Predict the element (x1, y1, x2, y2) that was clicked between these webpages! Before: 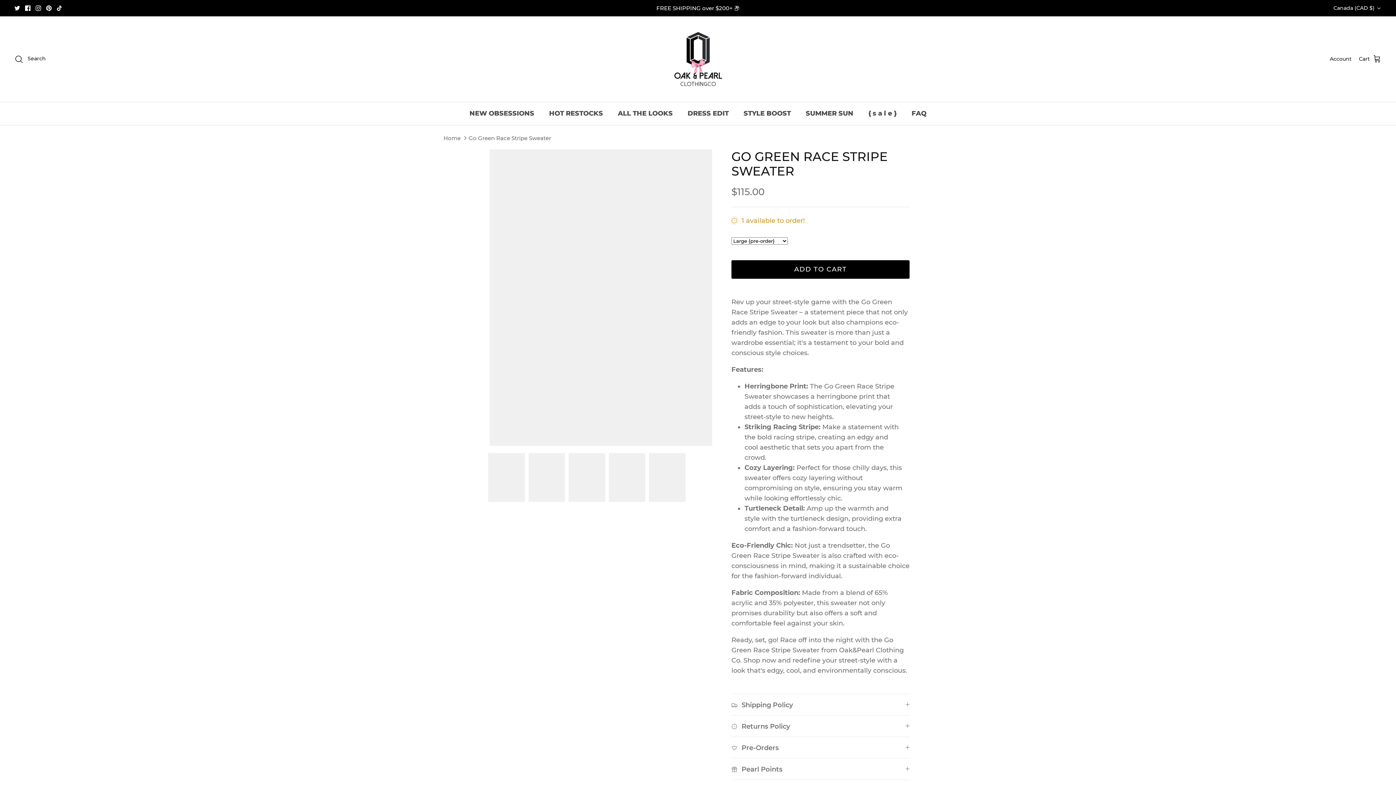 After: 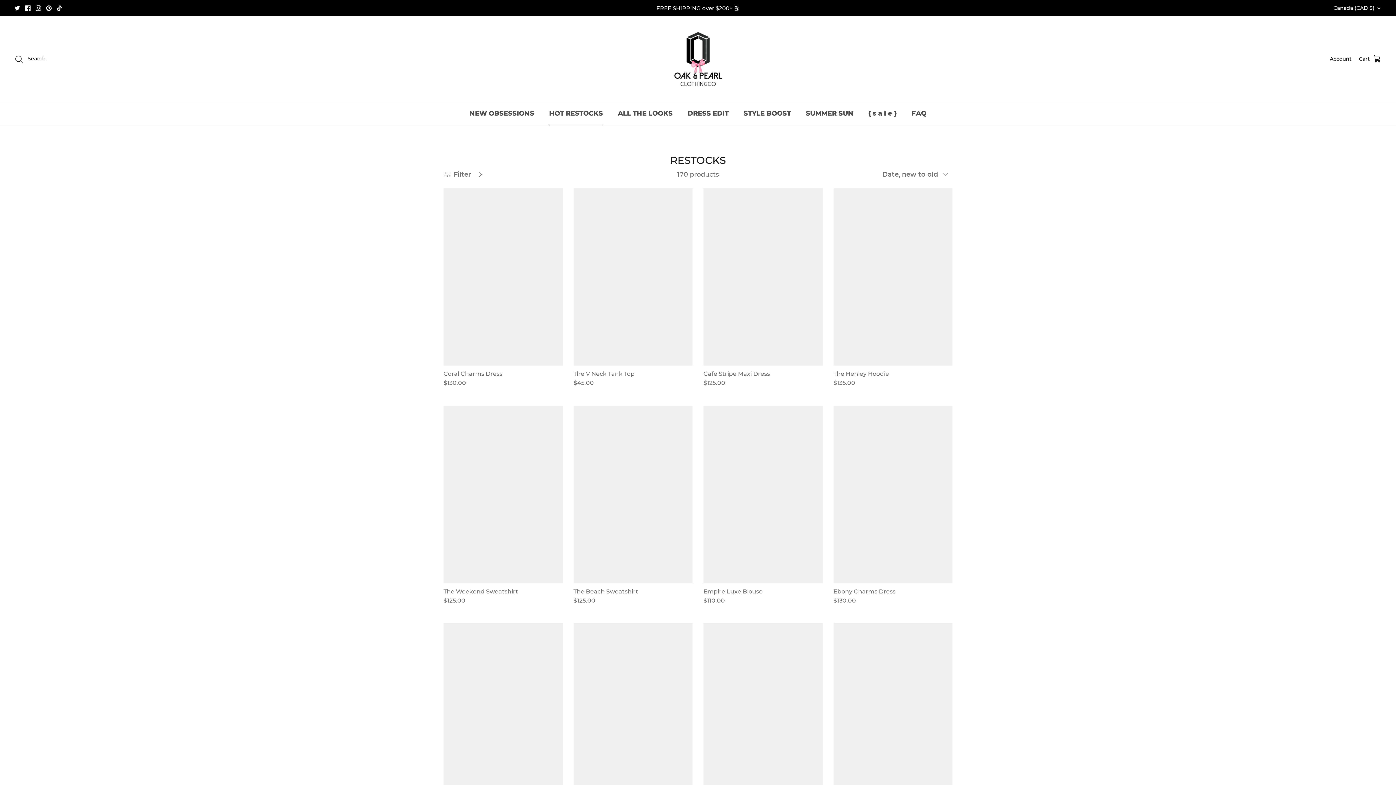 Action: label: HOT RESTOCKS bbox: (542, 102, 609, 125)